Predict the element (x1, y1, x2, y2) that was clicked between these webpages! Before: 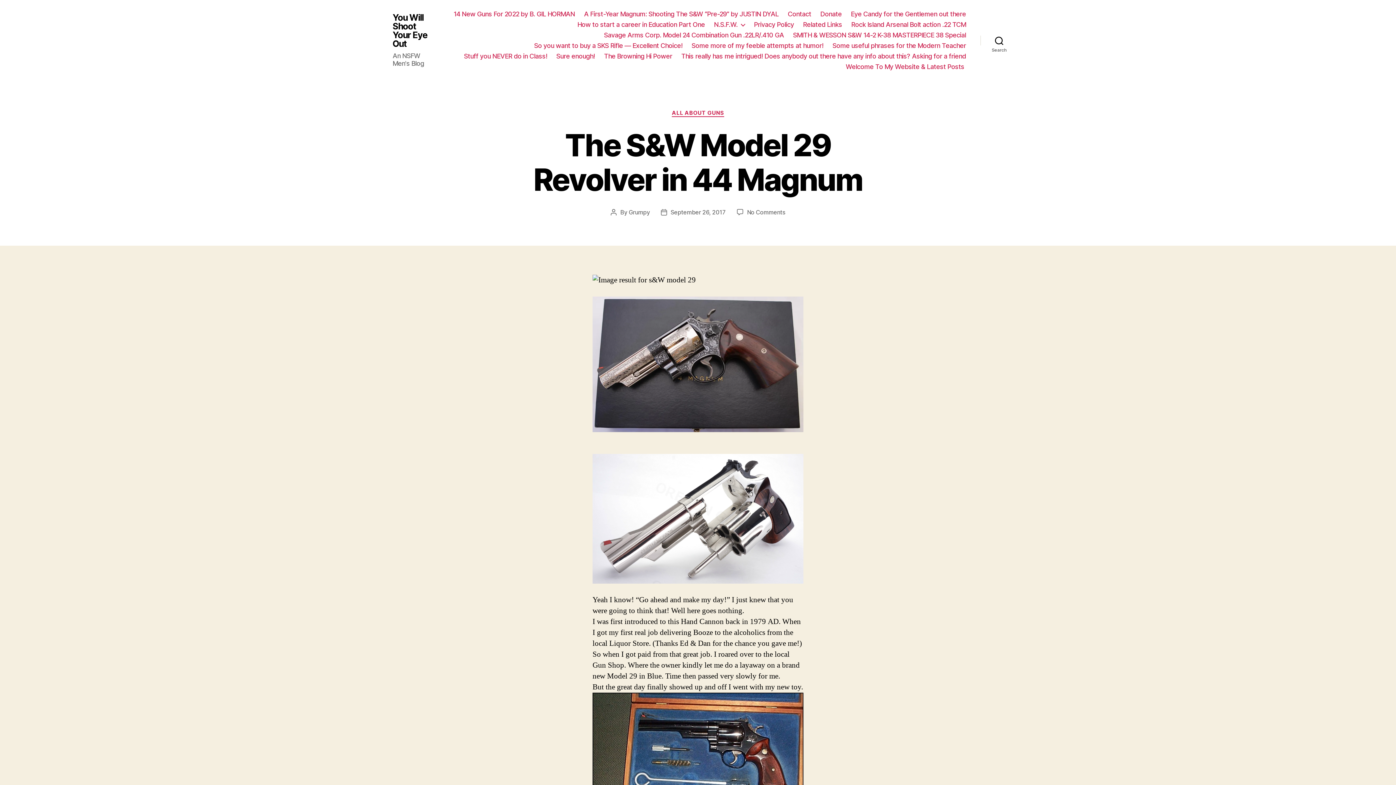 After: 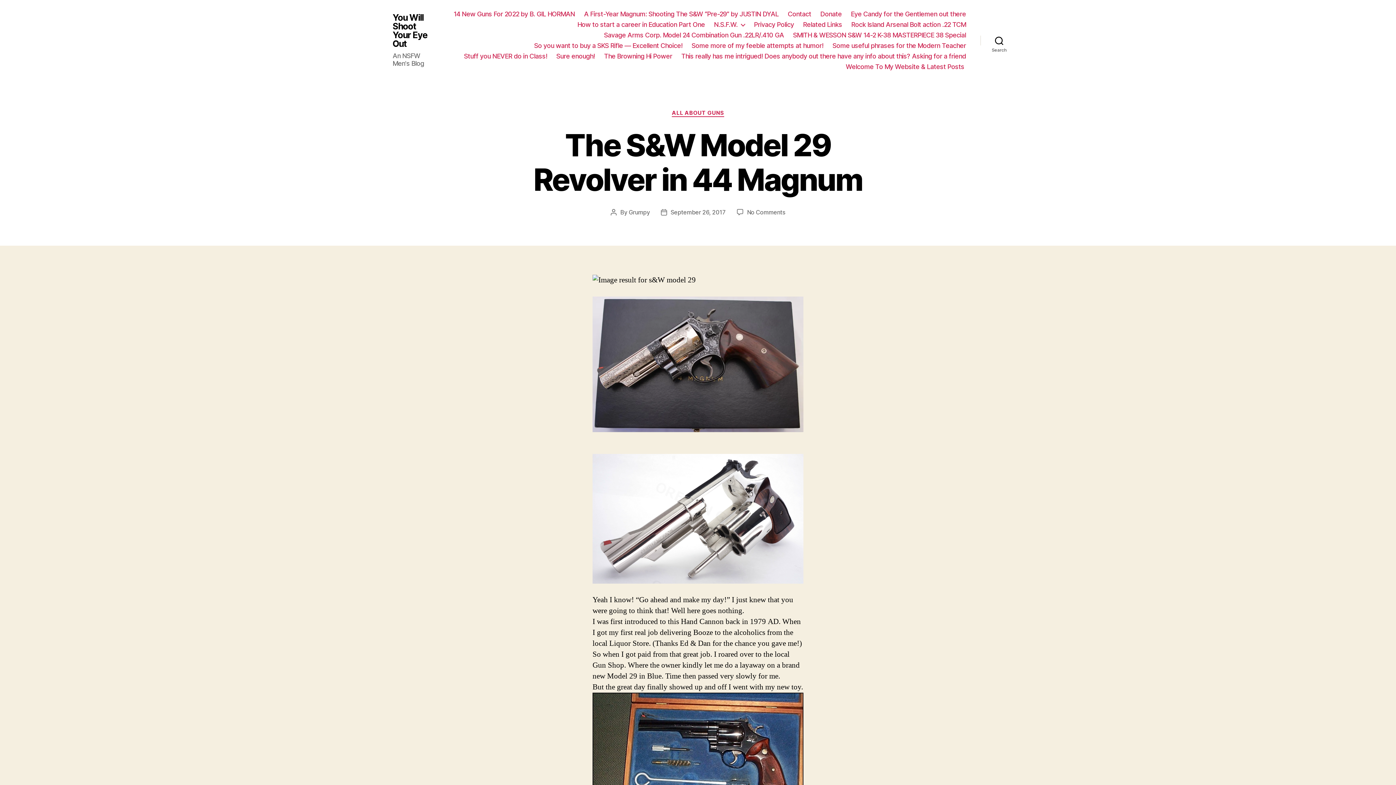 Action: label: September 26, 2017 bbox: (670, 208, 726, 215)